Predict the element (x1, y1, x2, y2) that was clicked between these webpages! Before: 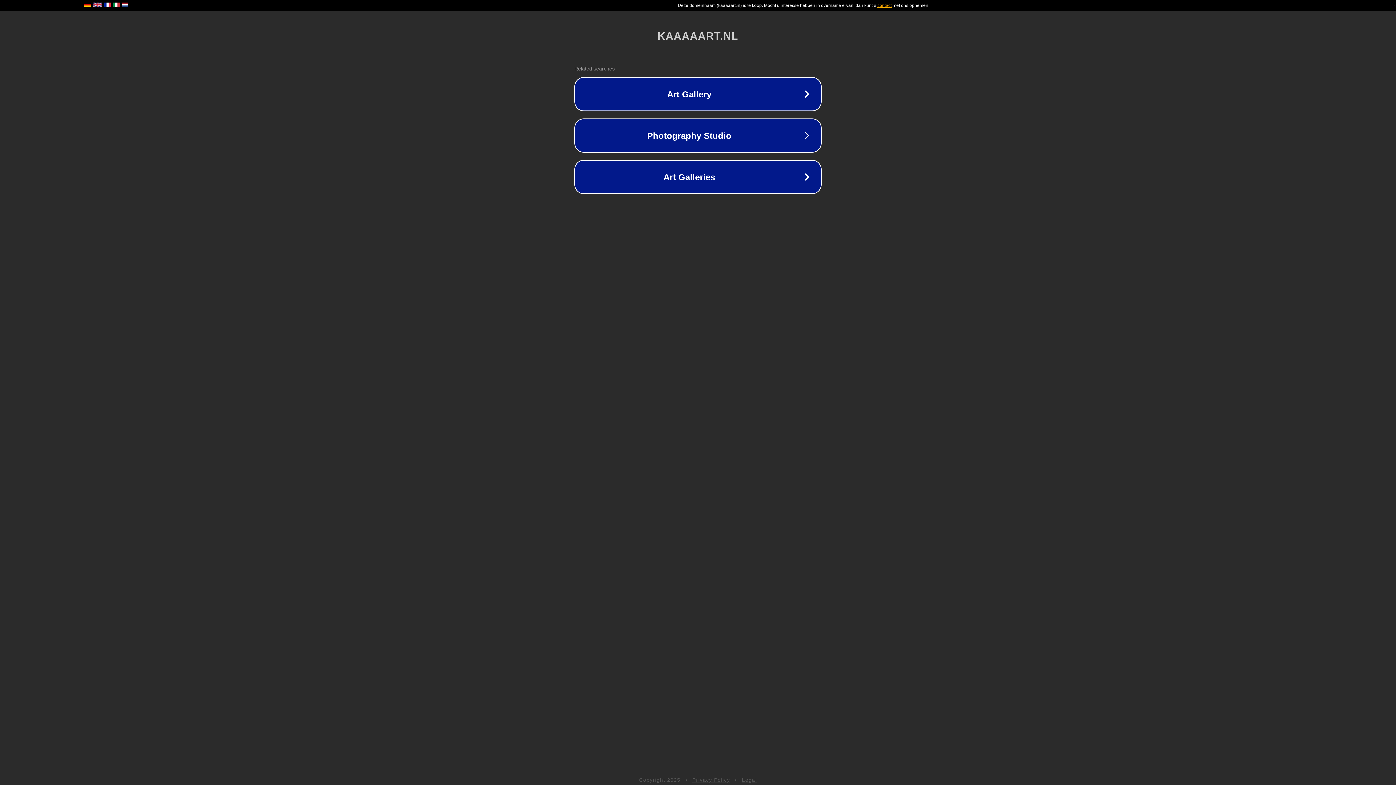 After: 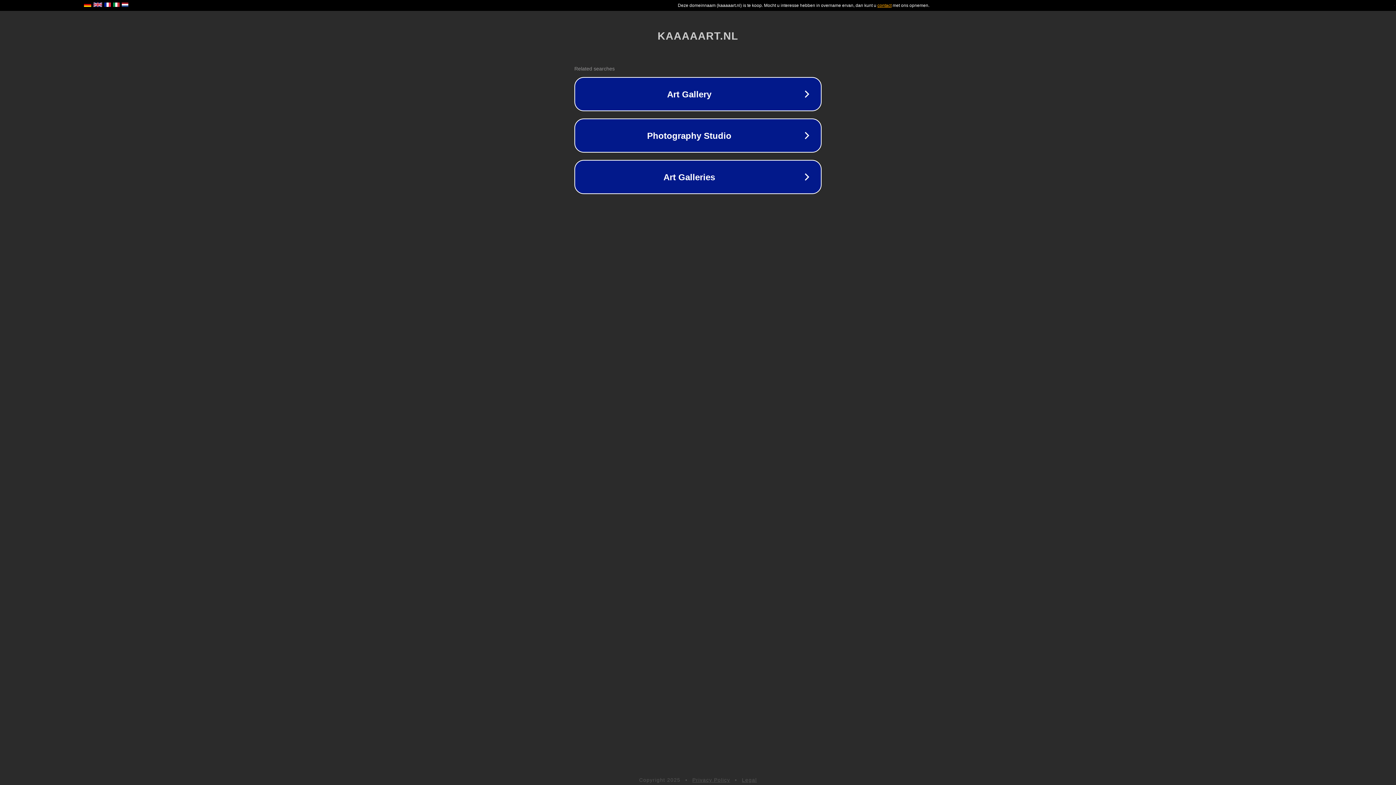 Action: label: Privacy Policy bbox: (692, 777, 730, 783)